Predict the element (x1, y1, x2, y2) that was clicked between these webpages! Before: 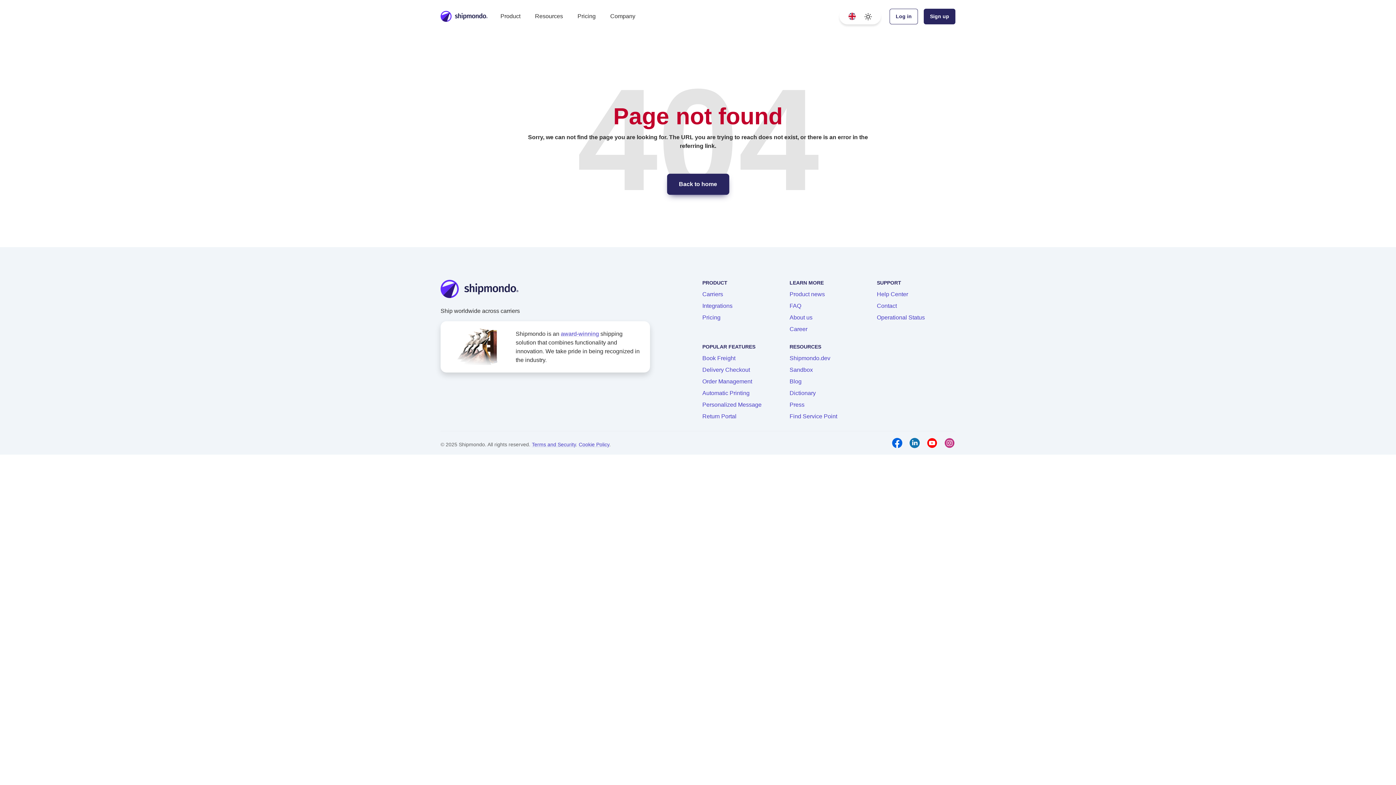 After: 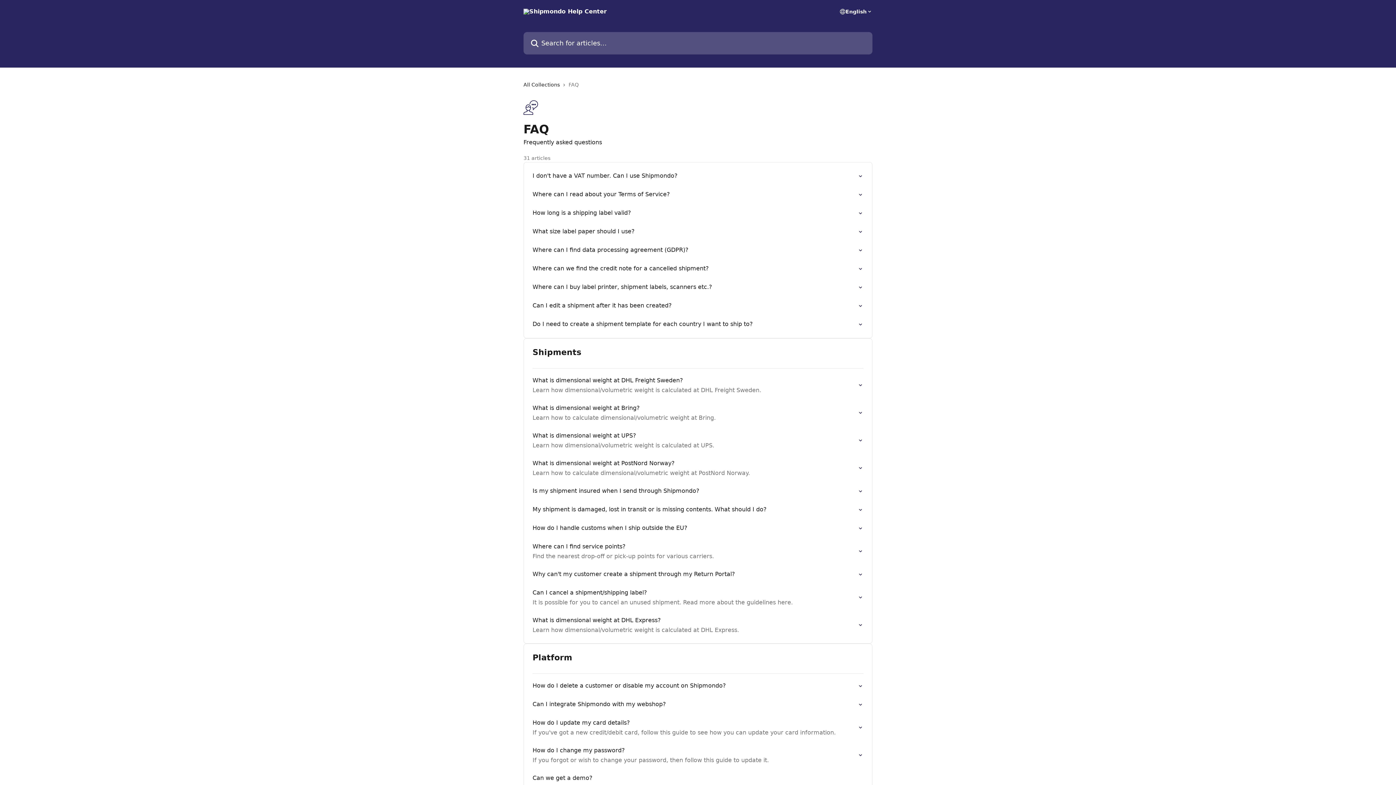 Action: bbox: (789, 300, 868, 312) label: FAQ